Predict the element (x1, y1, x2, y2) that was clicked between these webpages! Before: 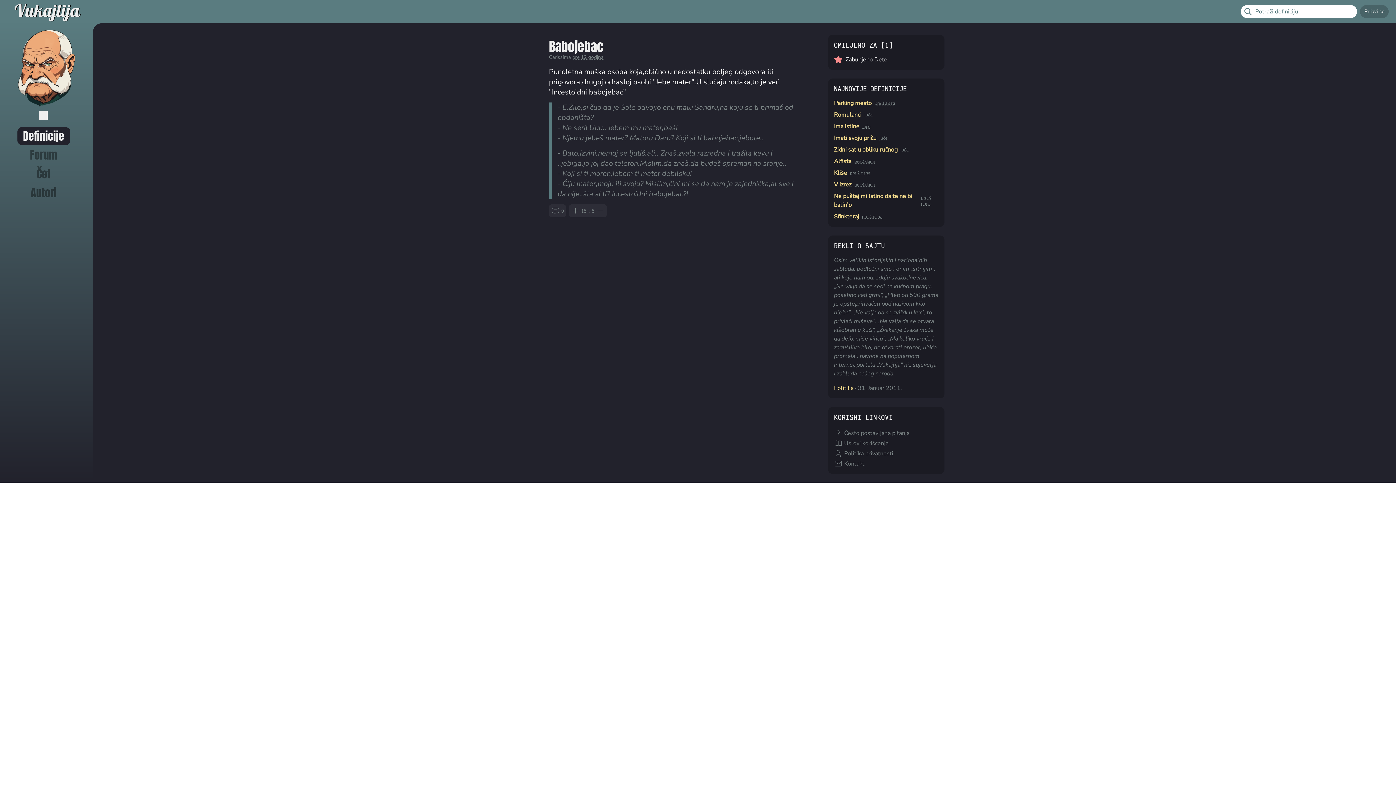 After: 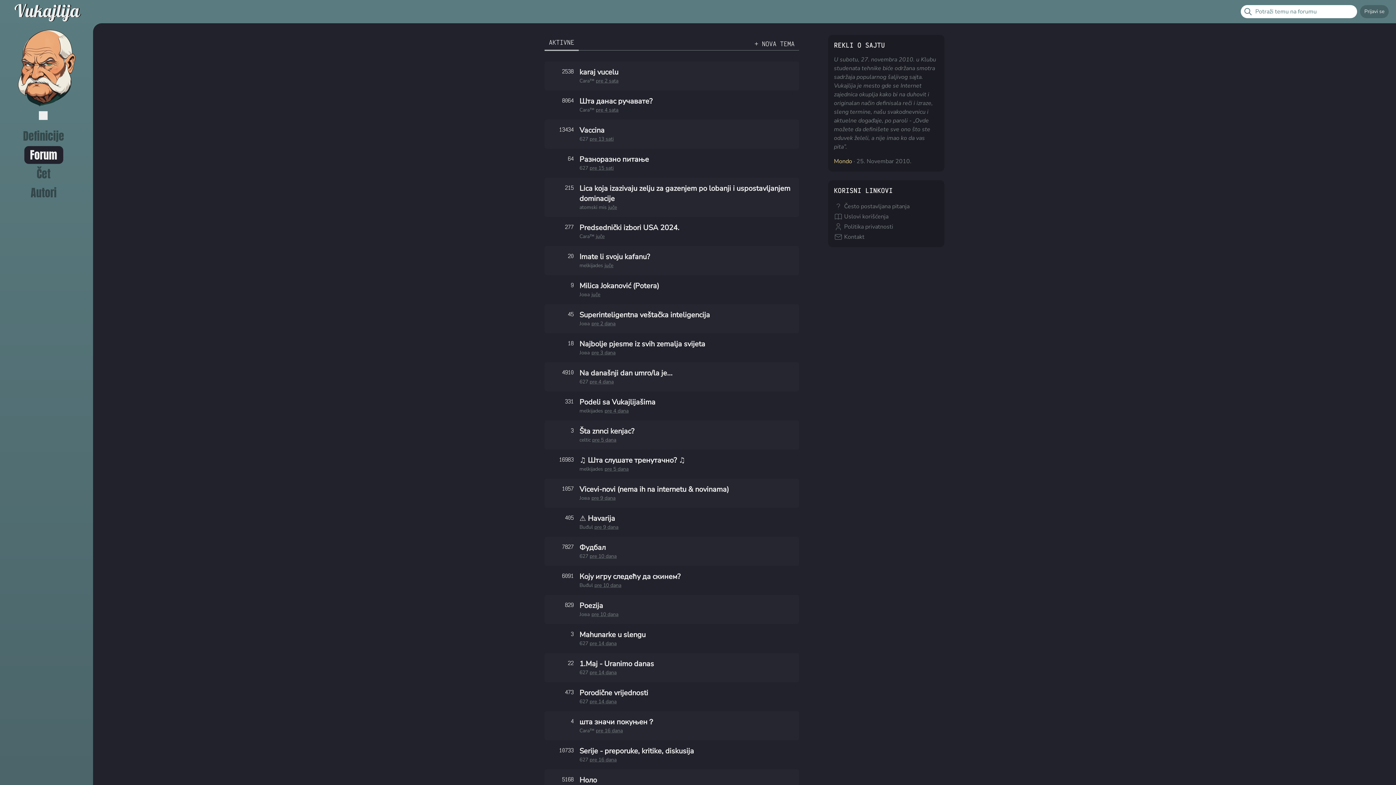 Action: bbox: (24, 146, 63, 164) label: Forum